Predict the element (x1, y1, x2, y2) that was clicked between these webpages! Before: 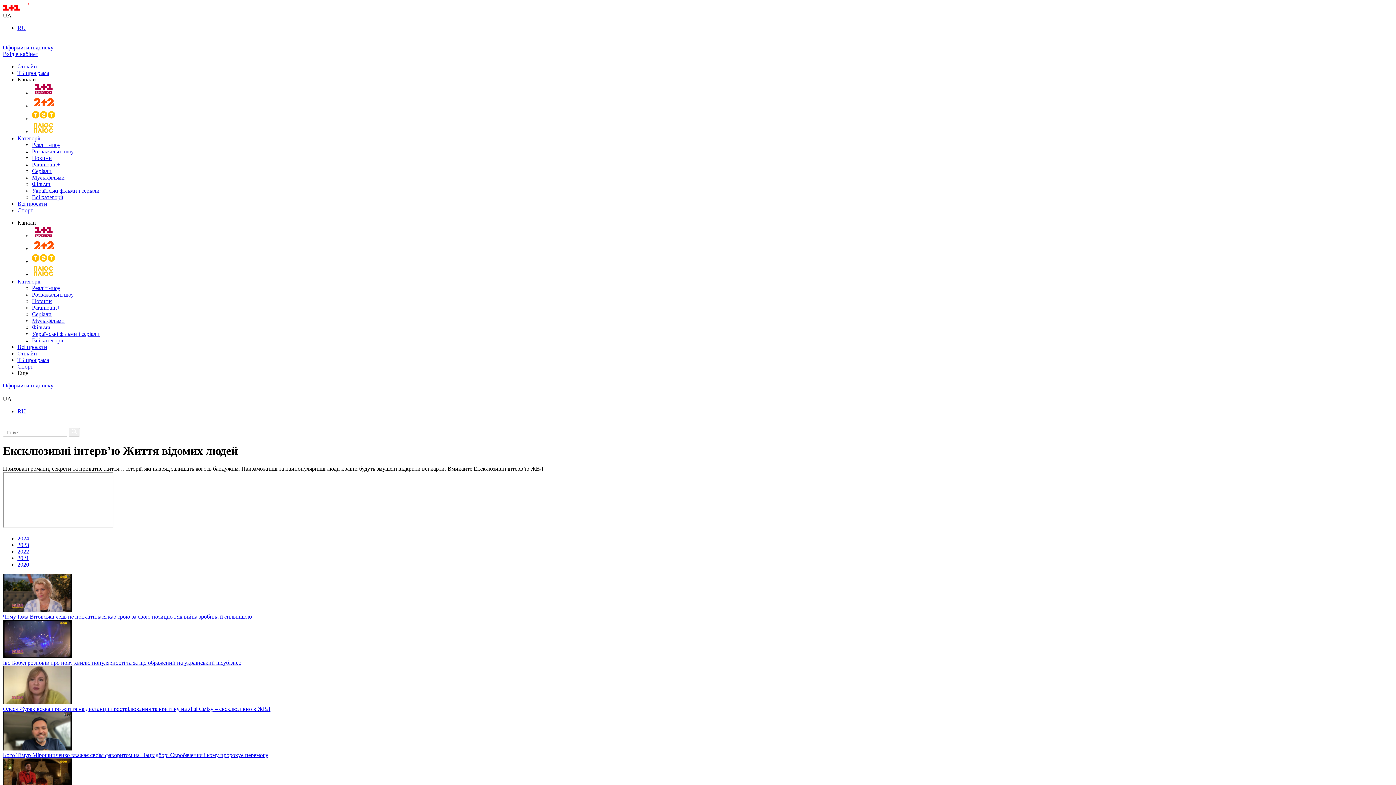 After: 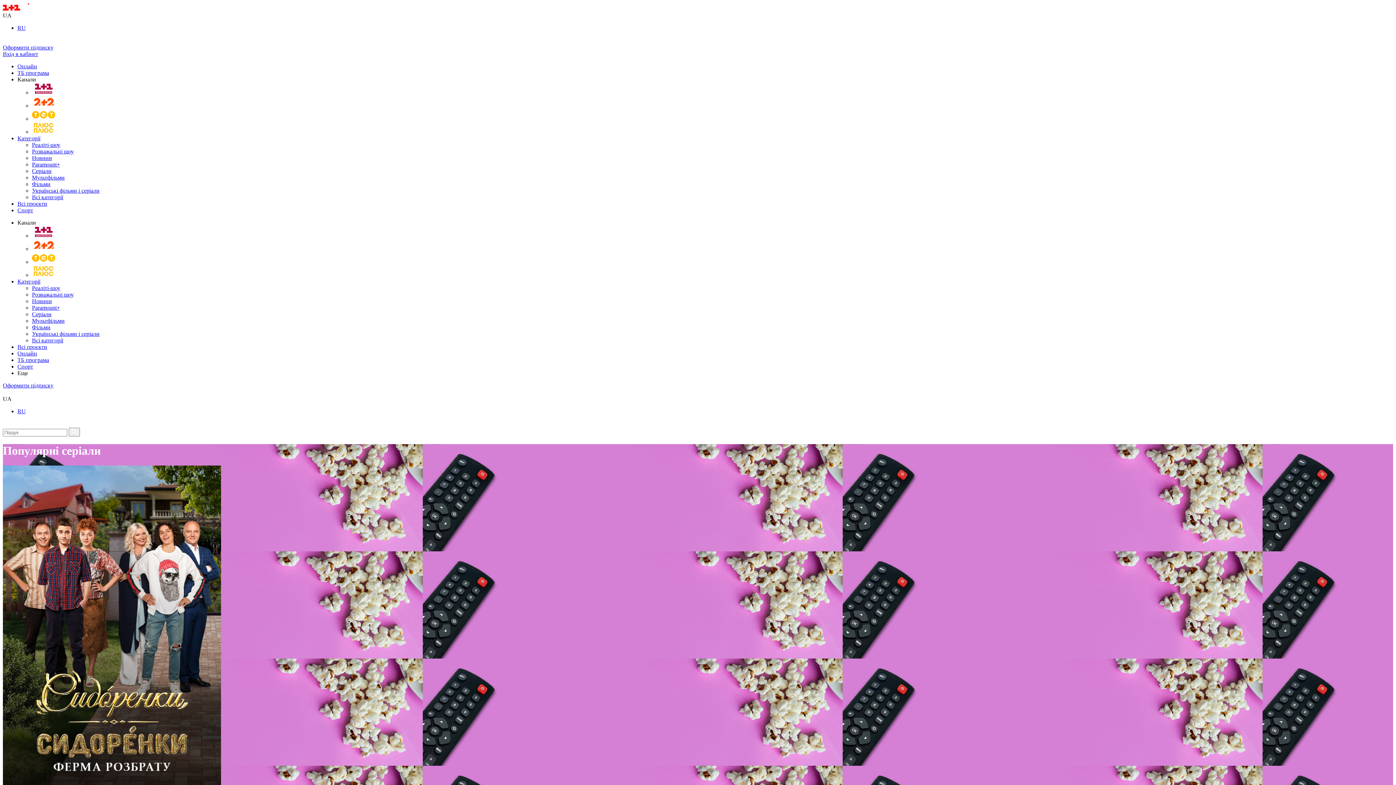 Action: label: Серіали bbox: (32, 168, 51, 174)